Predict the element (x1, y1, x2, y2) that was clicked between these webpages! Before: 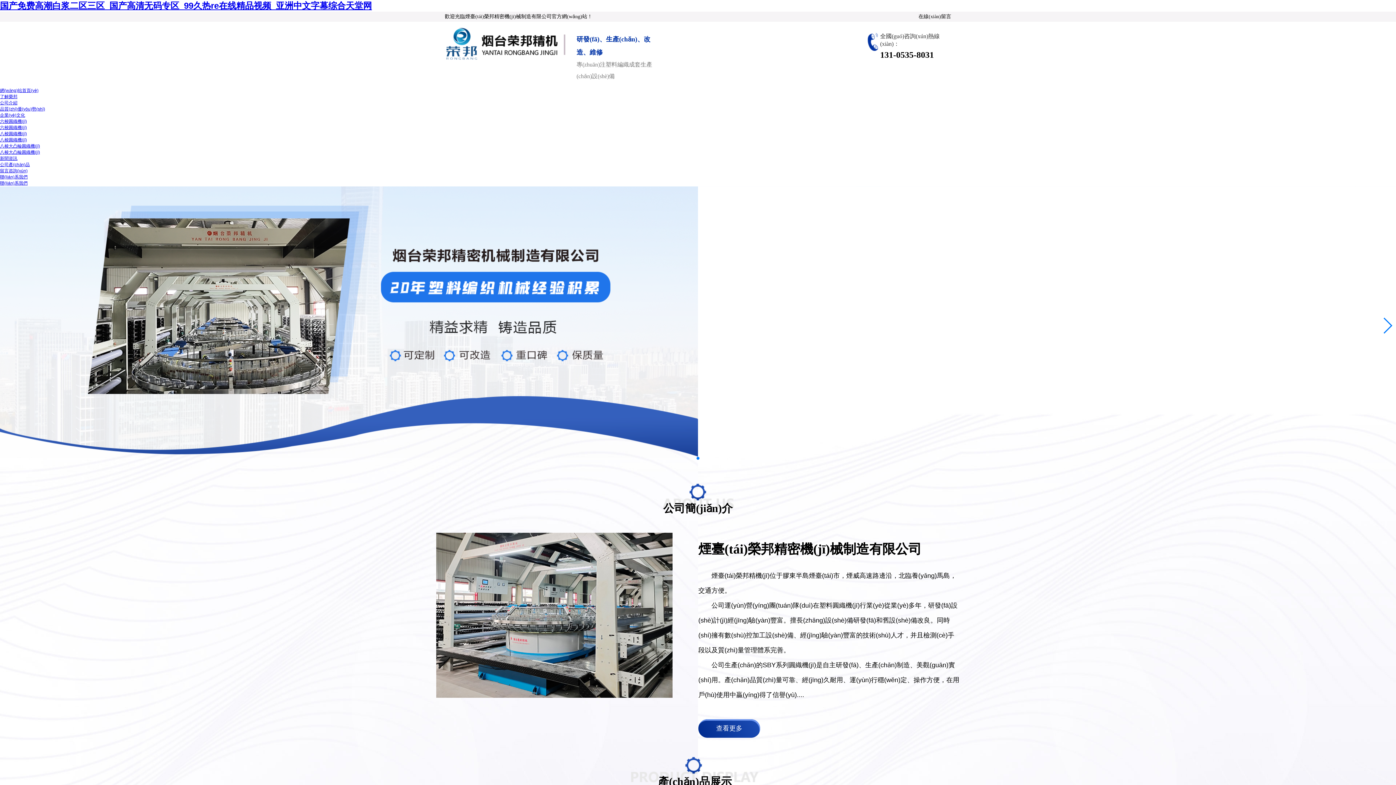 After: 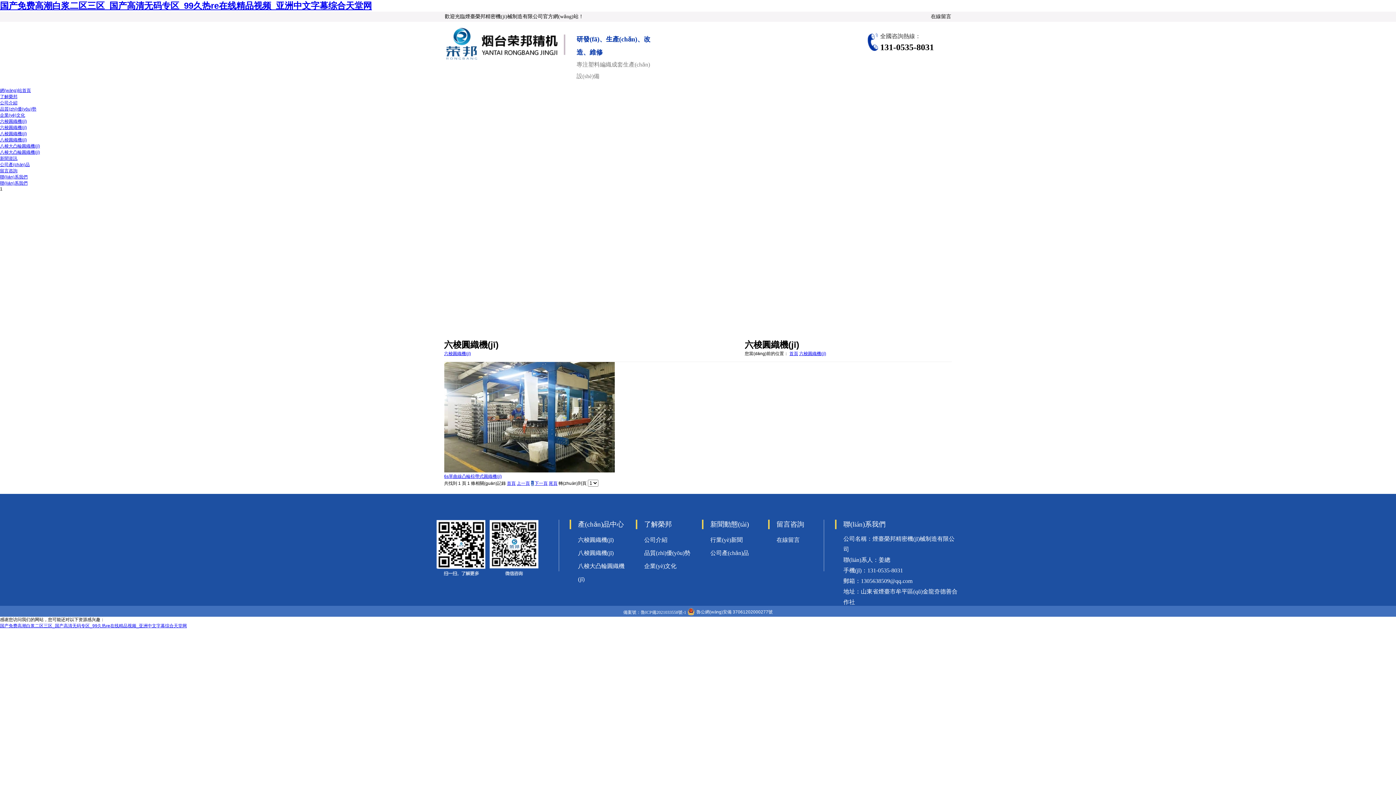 Action: bbox: (0, 118, 26, 124) label: 六梭圓織機(jī)